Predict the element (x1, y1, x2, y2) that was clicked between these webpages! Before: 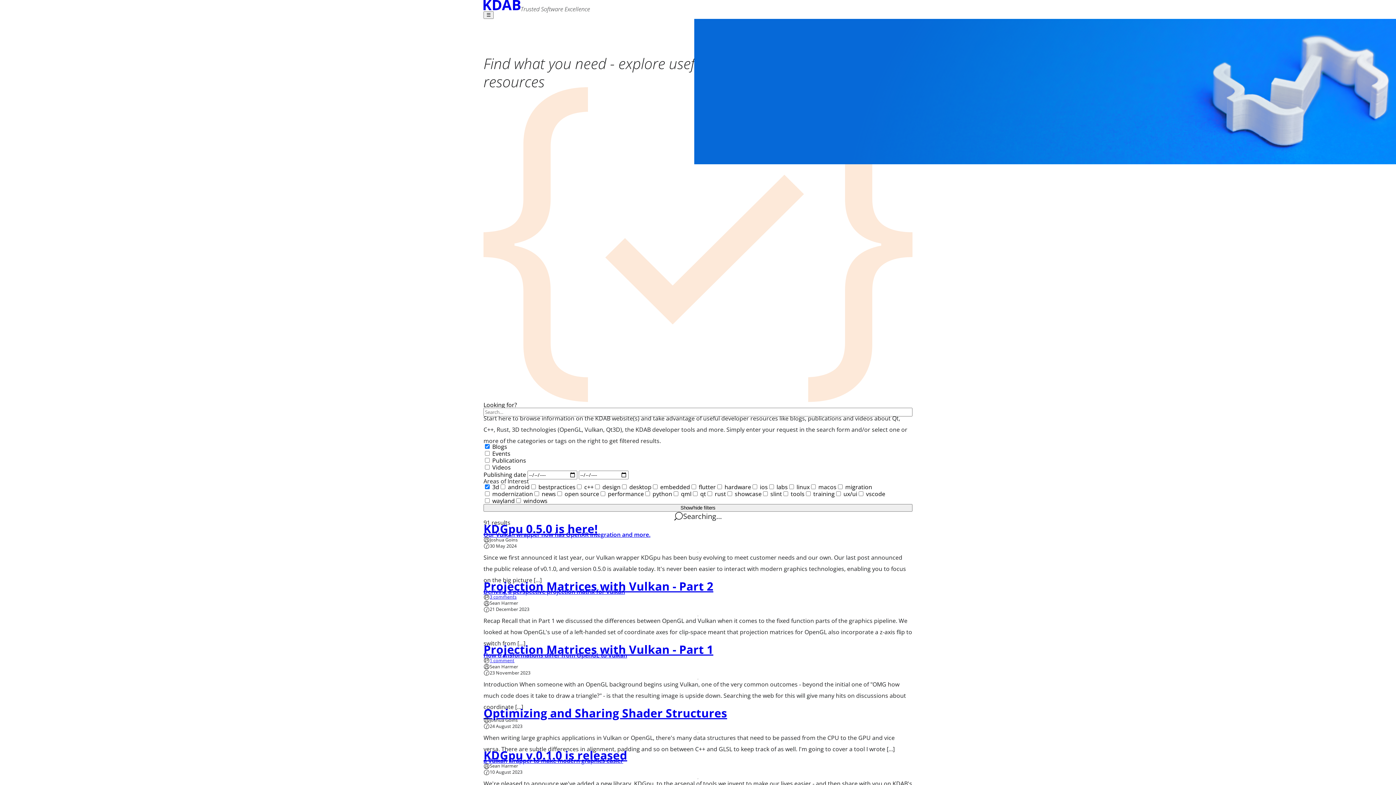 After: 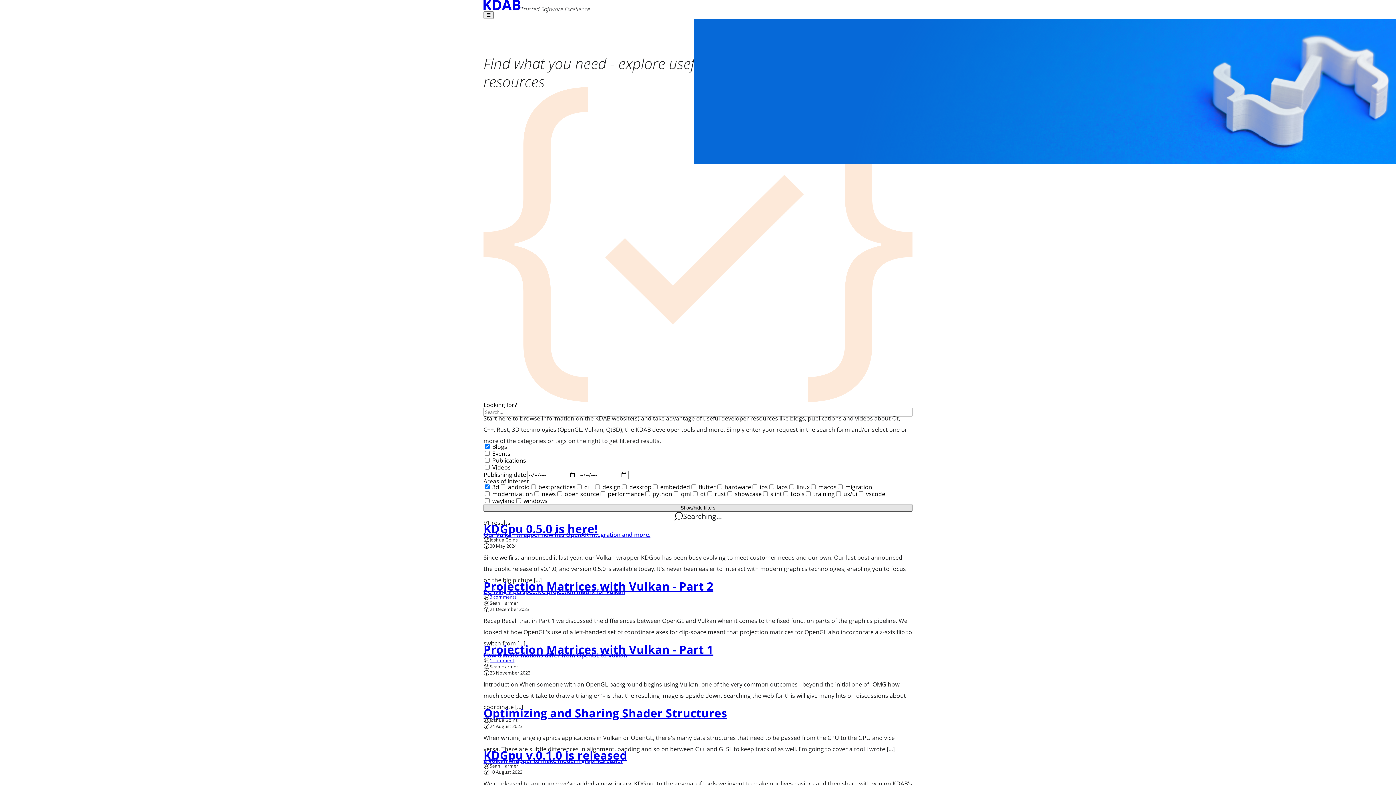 Action: label: Show/hide filters bbox: (483, 504, 912, 512)